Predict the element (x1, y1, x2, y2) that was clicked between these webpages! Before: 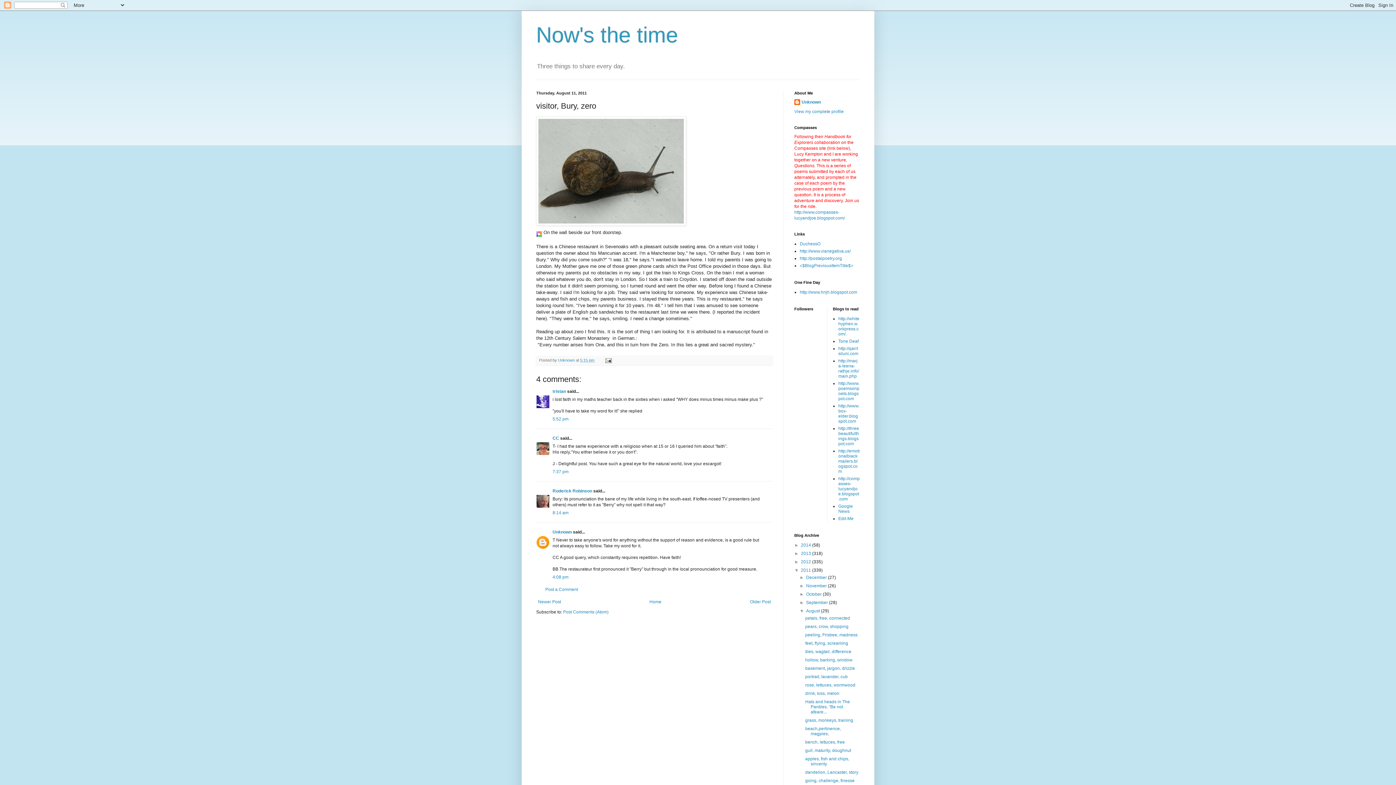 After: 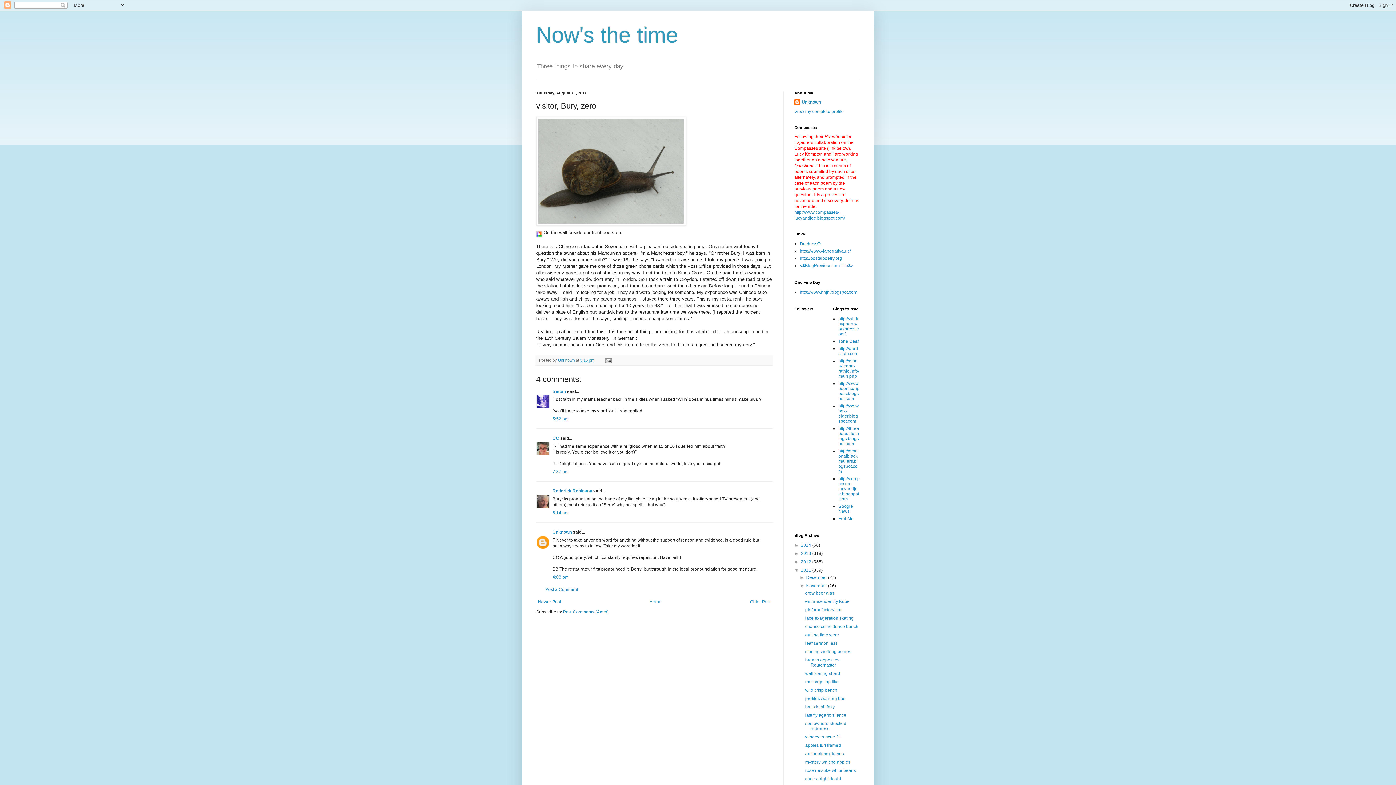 Action: label: ►   bbox: (799, 583, 806, 588)